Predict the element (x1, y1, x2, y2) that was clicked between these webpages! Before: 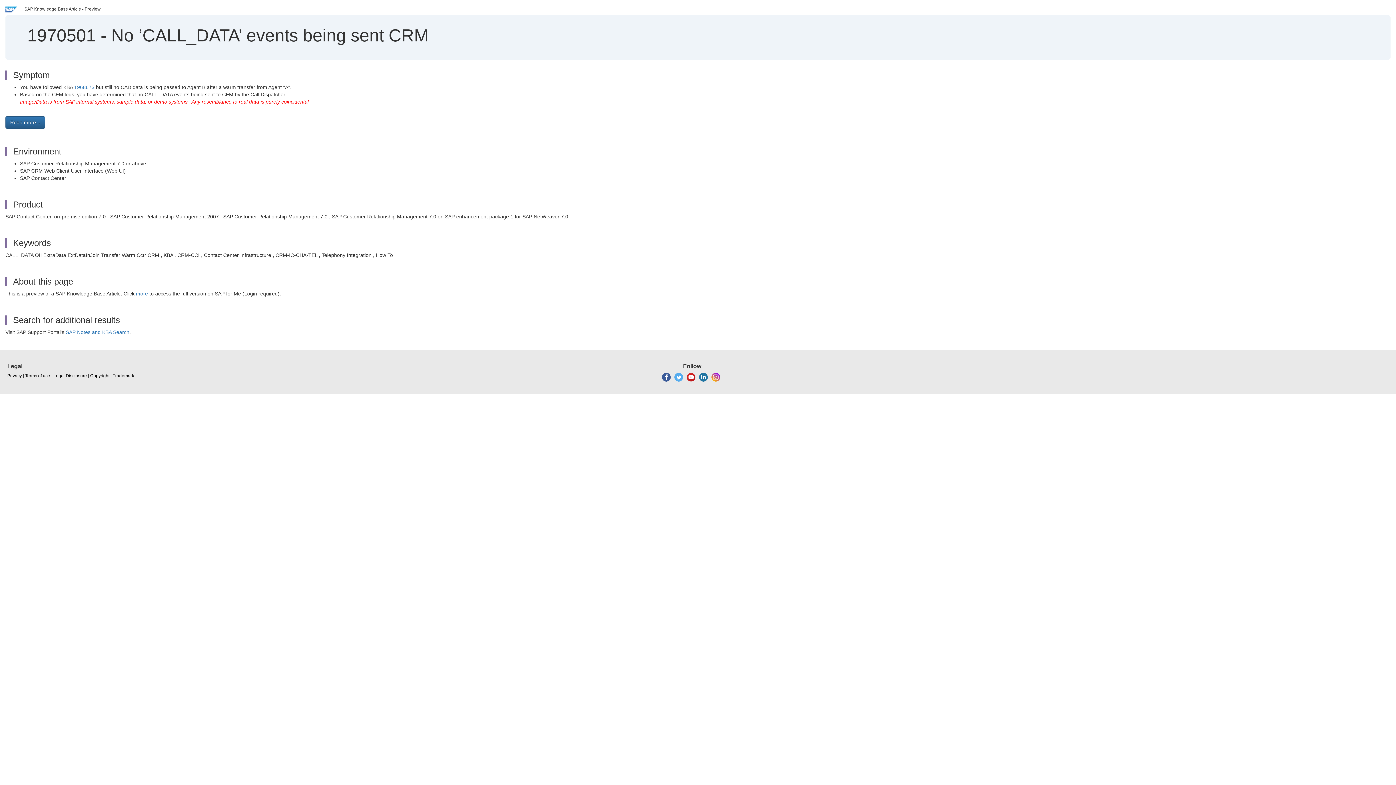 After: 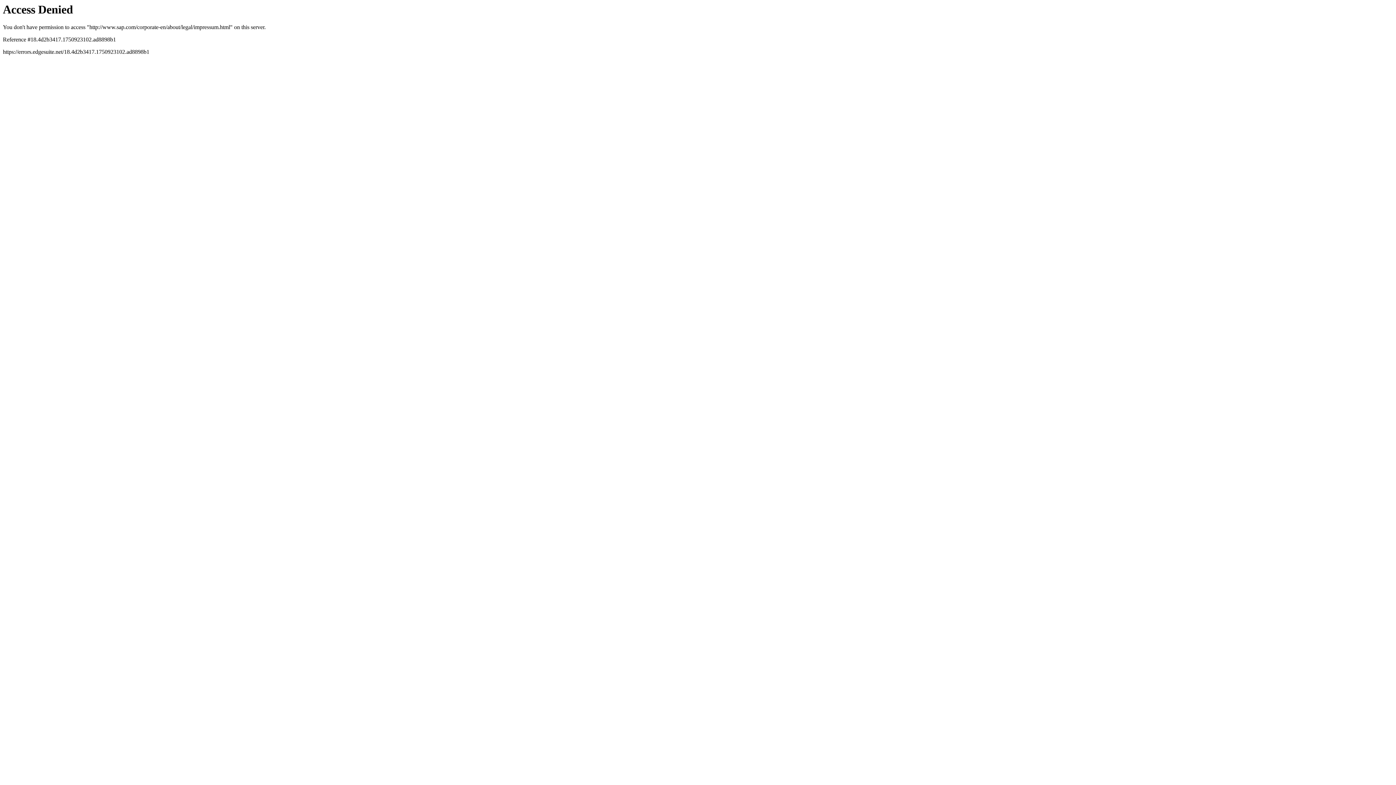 Action: bbox: (53, 373, 86, 379) label: Legal Disclosure